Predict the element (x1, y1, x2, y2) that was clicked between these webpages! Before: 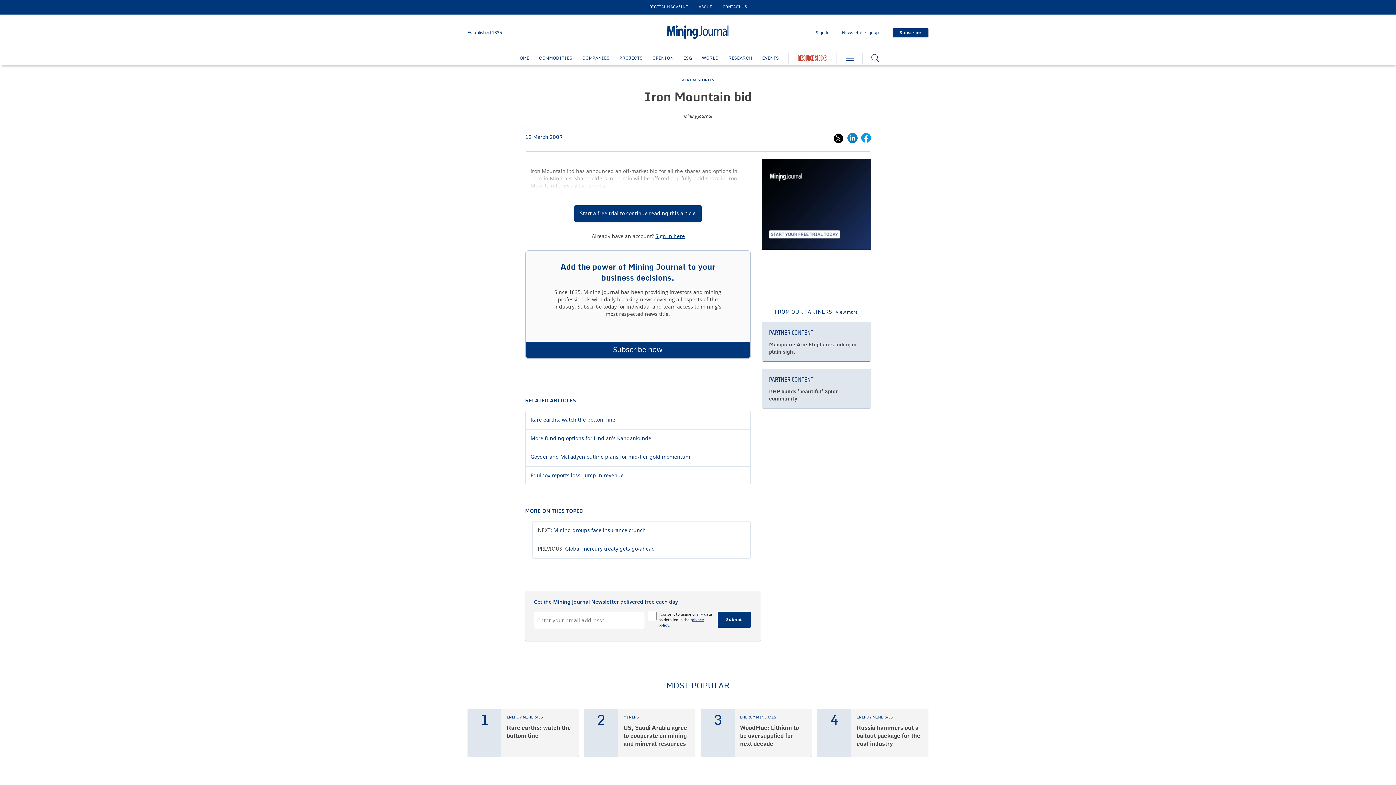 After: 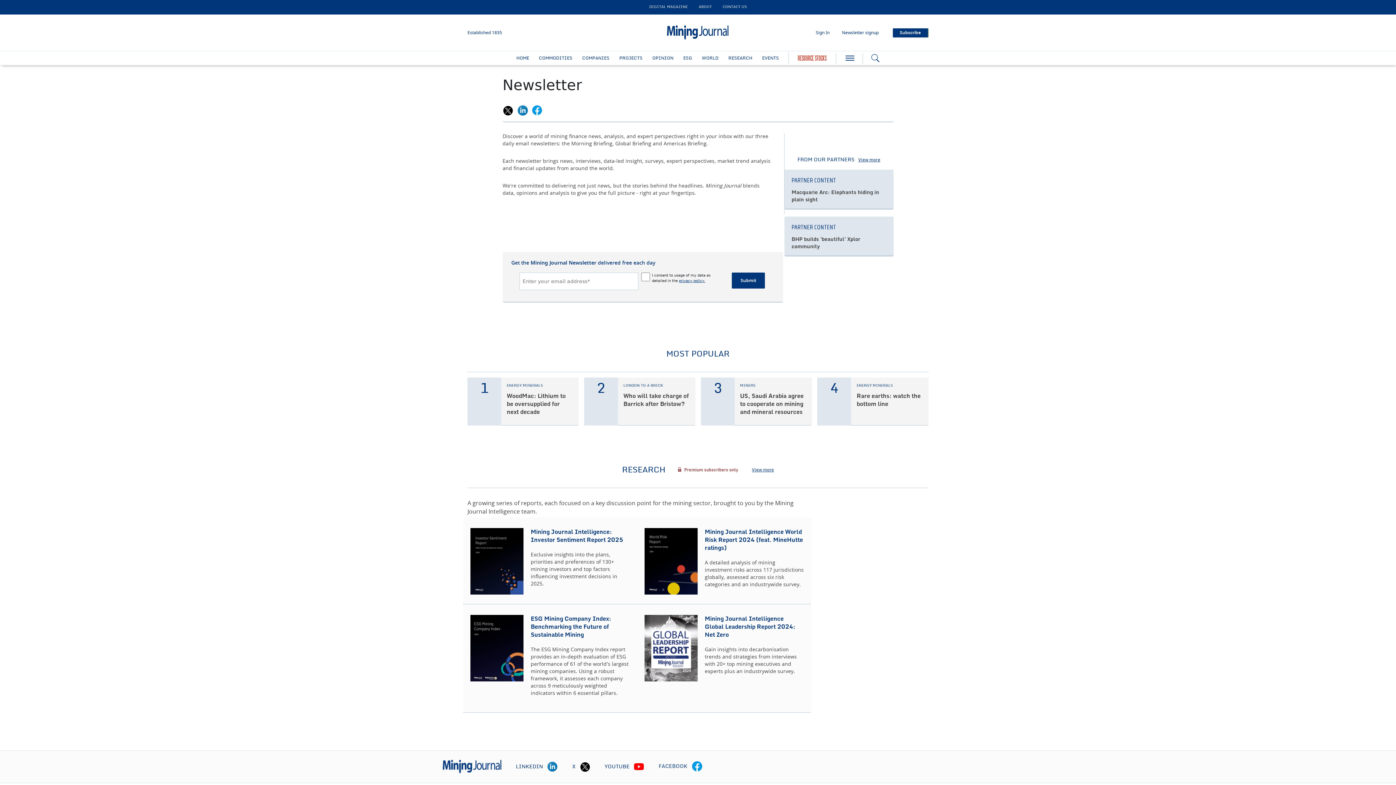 Action: bbox: (842, 30, 878, 34) label: Newsletter signup